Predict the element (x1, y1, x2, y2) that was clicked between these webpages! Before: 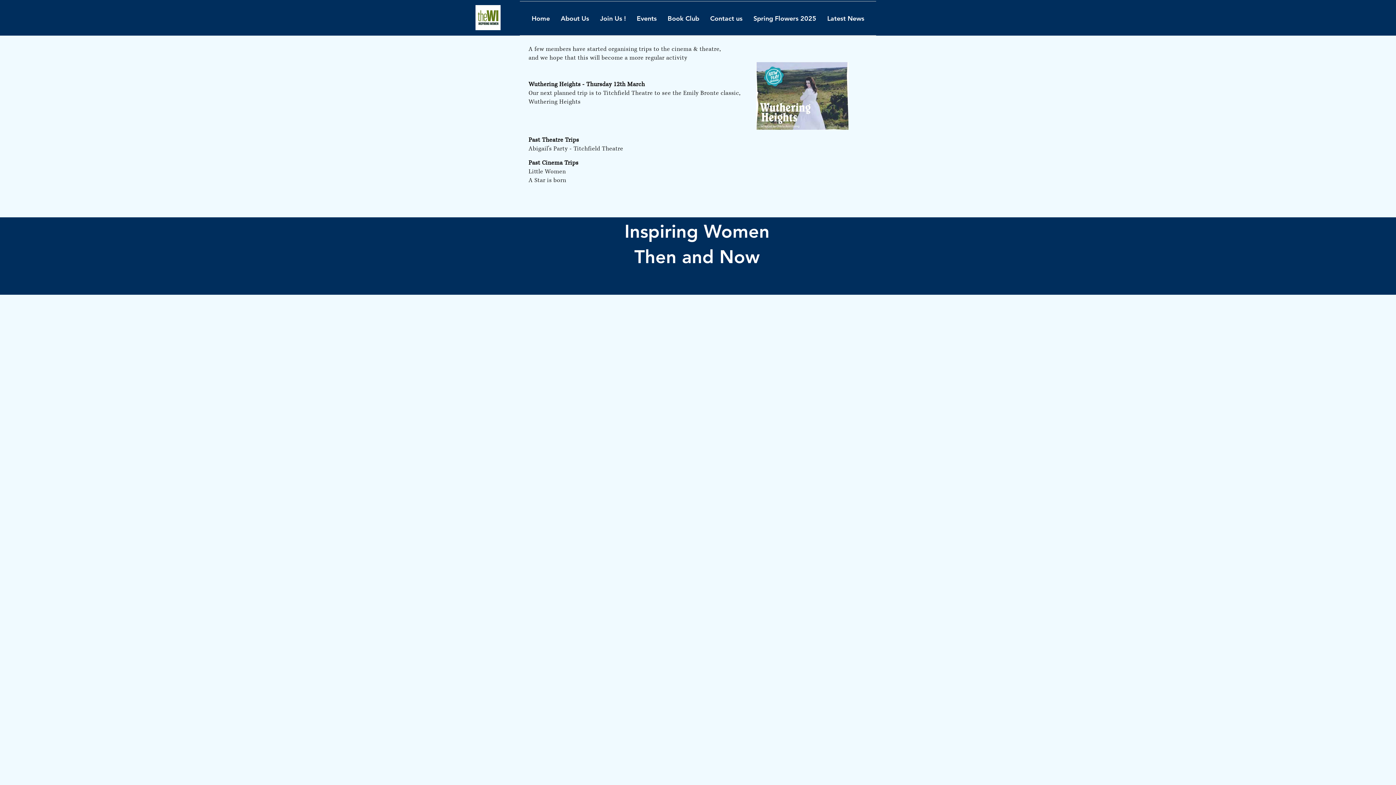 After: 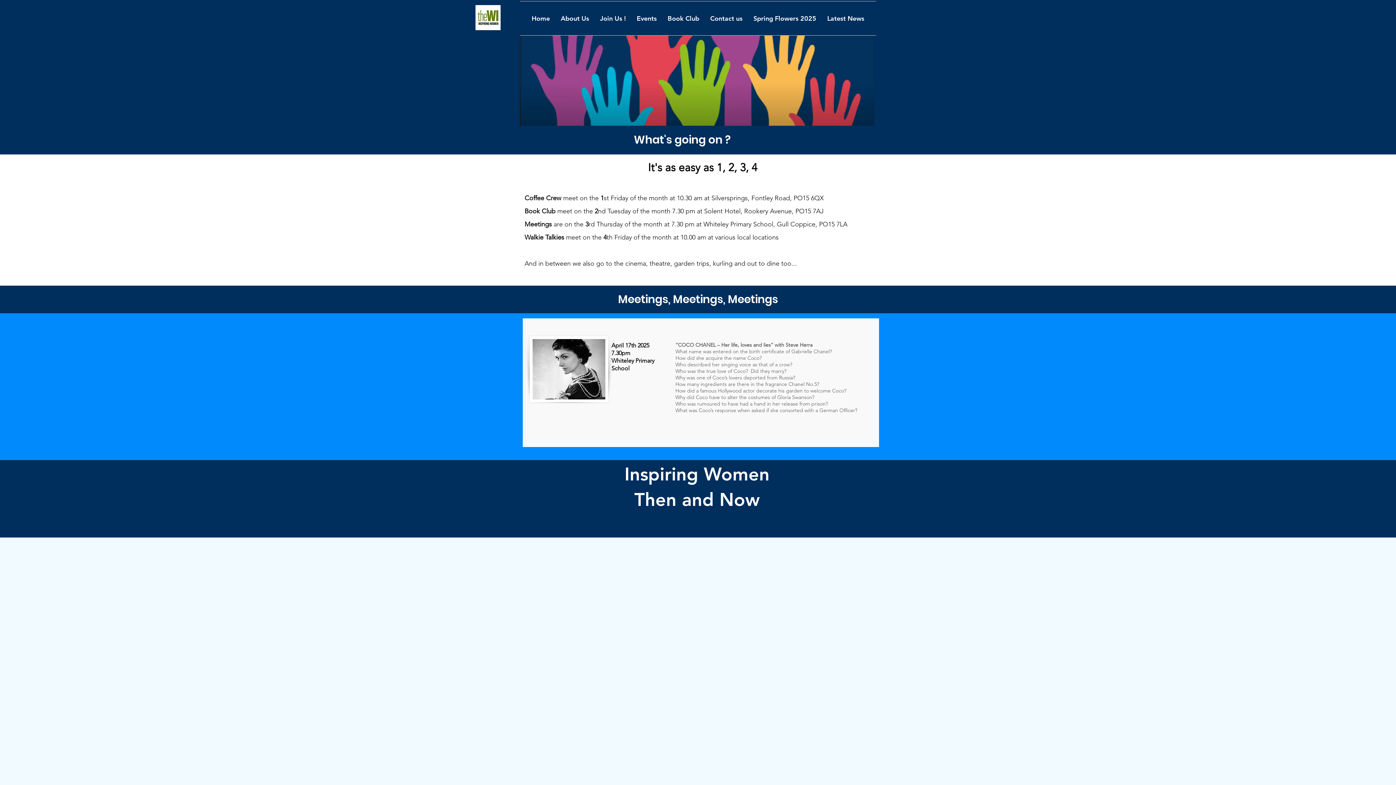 Action: bbox: (631, 1, 662, 35) label: Events